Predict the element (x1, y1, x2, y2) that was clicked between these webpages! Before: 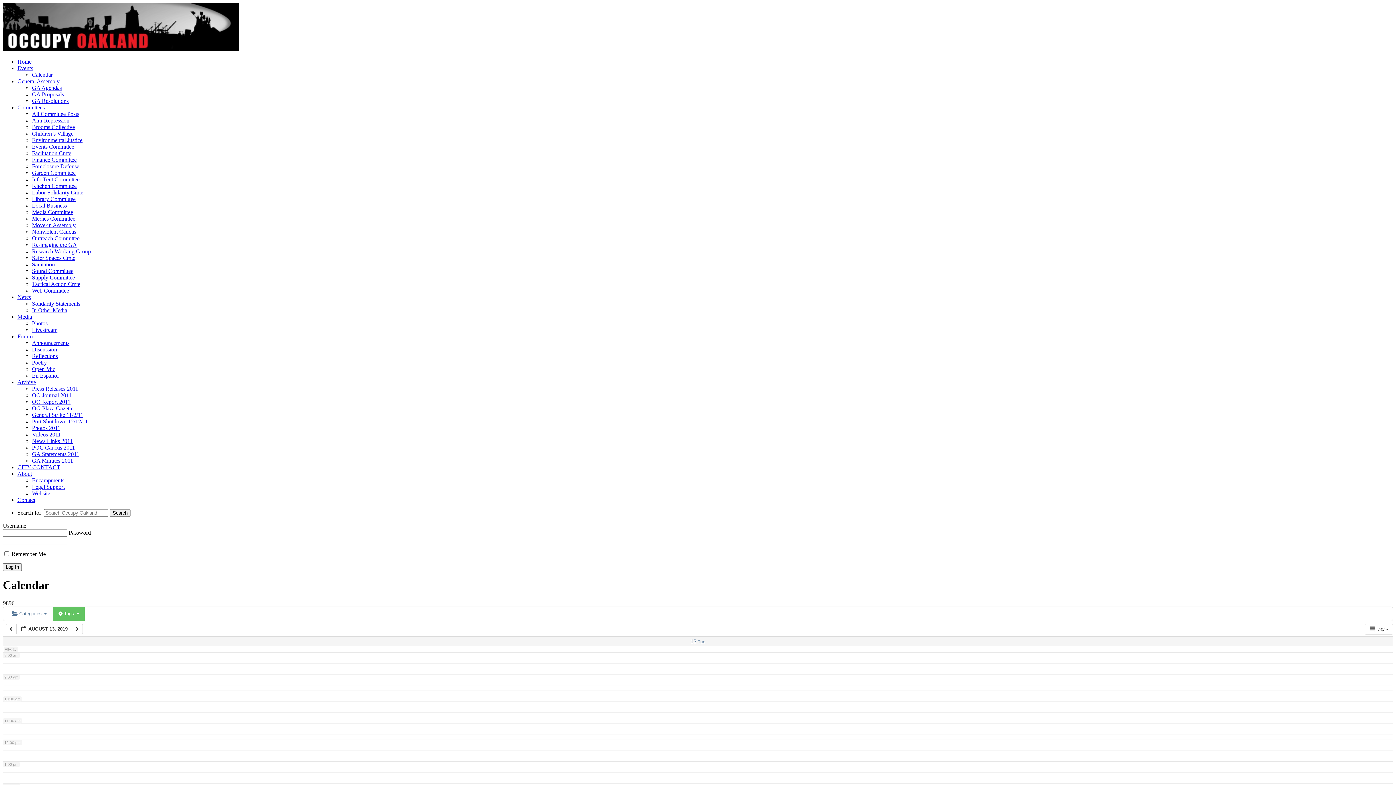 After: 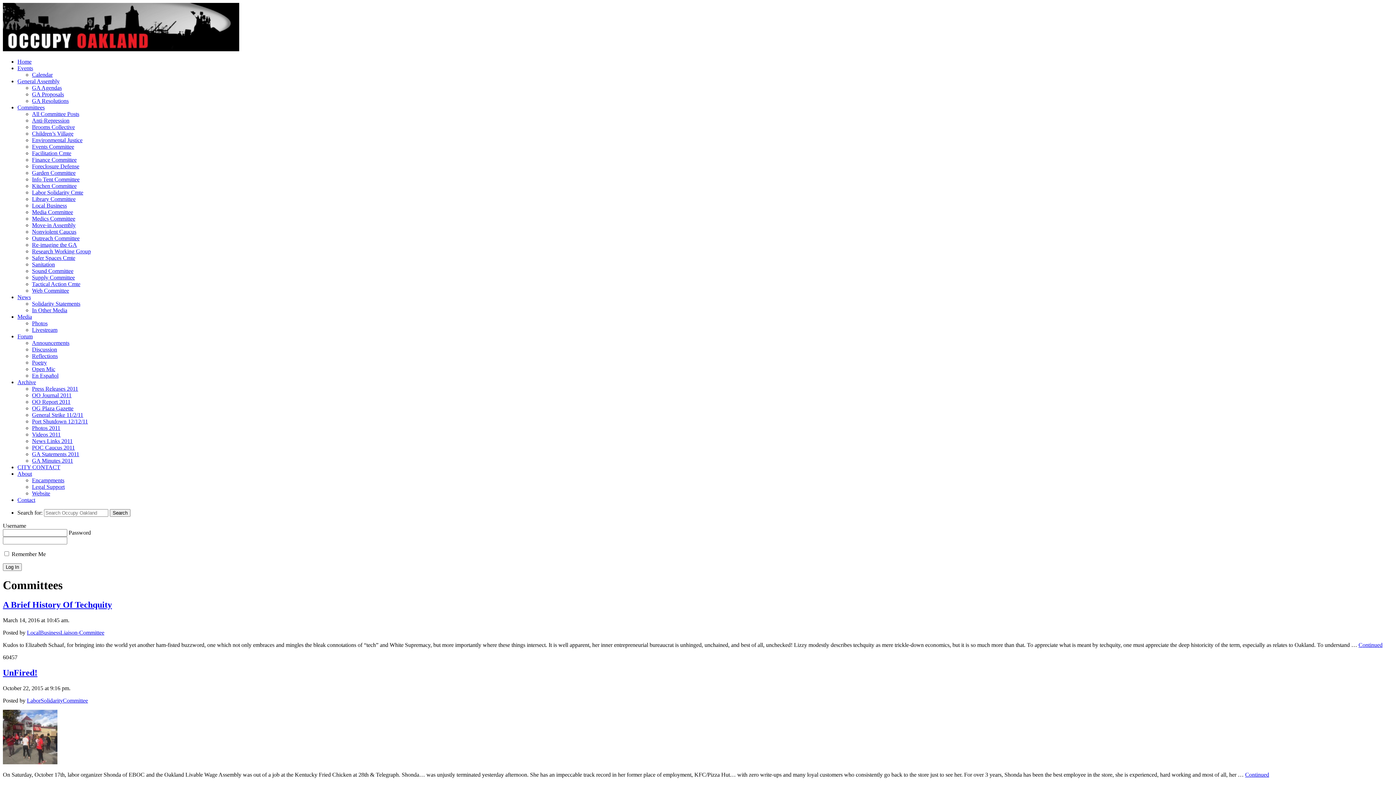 Action: label: All Committee Posts bbox: (32, 110, 79, 117)